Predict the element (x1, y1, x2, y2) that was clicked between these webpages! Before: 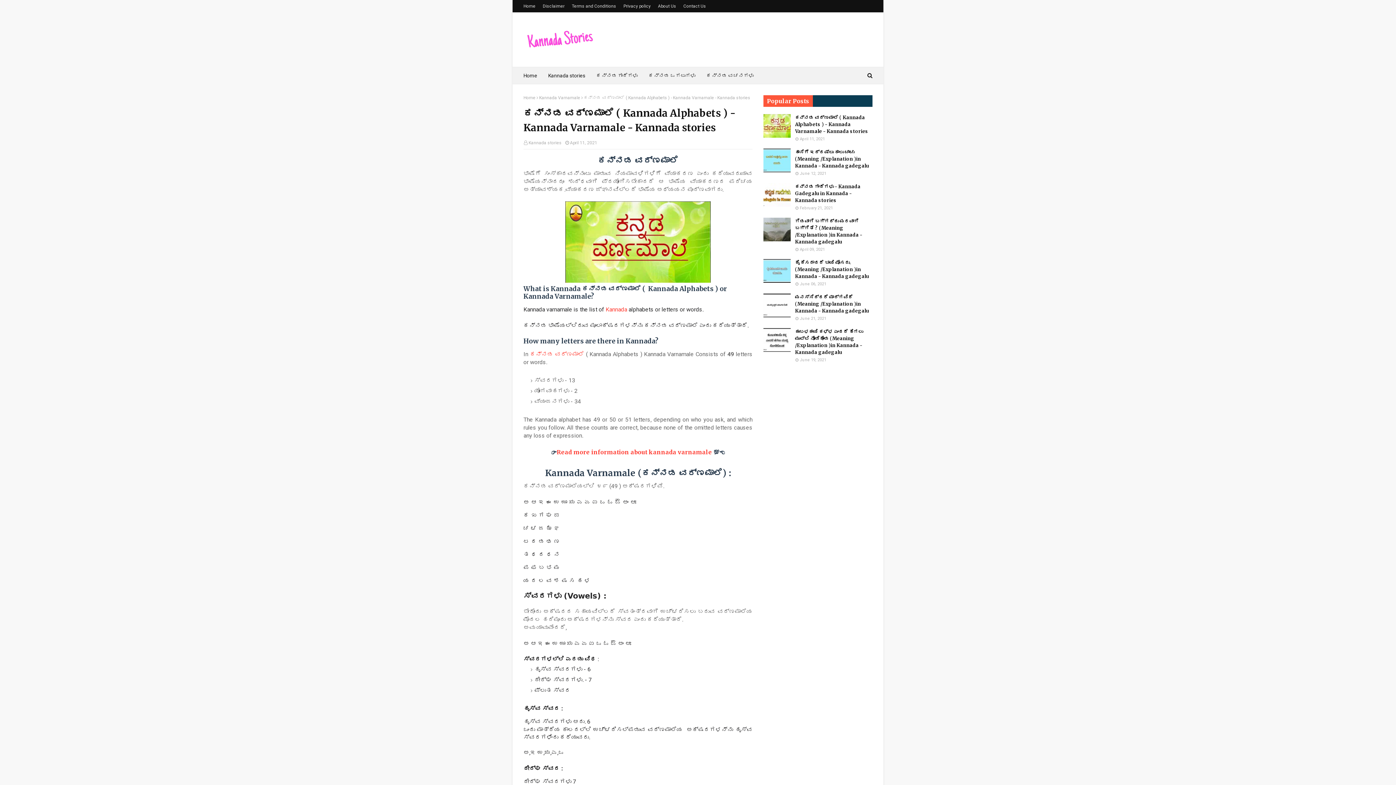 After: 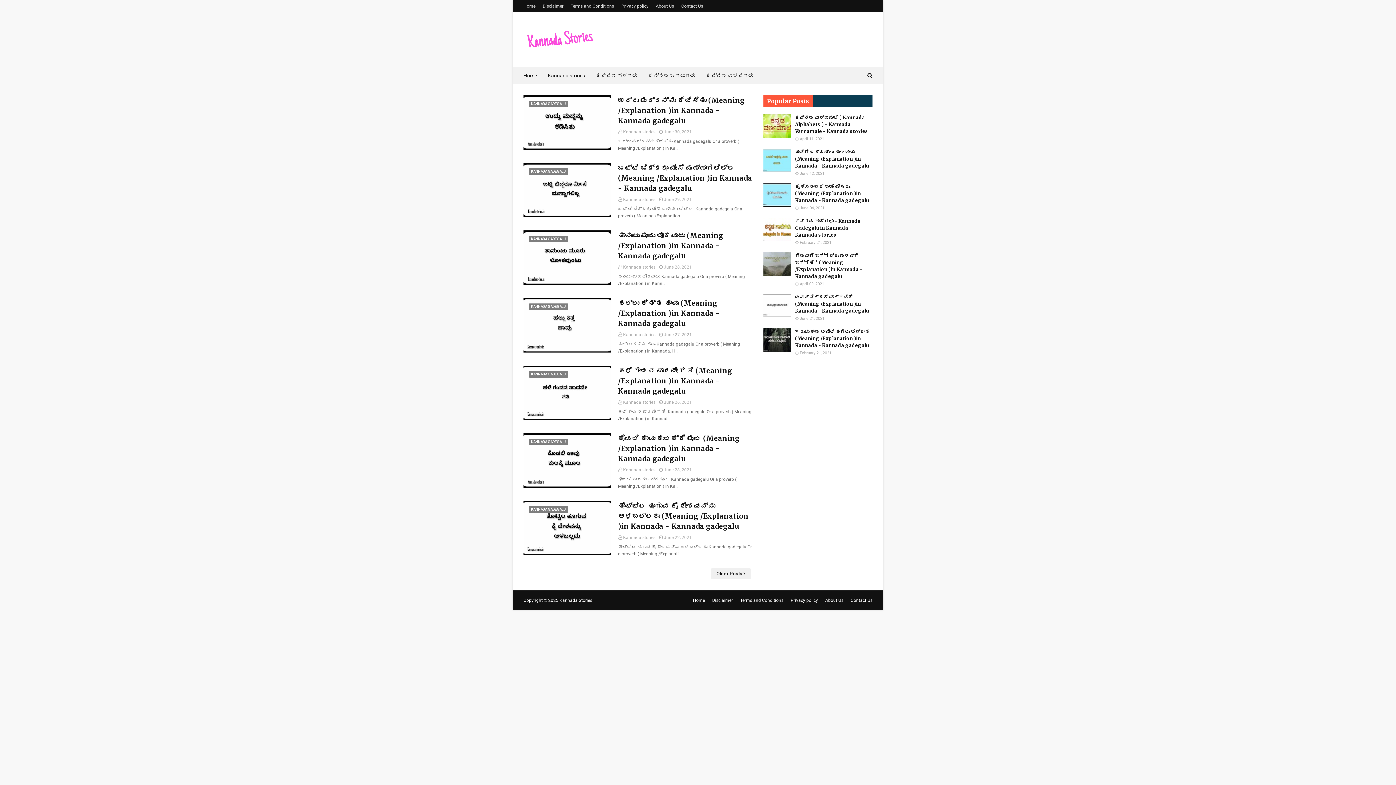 Action: bbox: (523, 28, 596, 50)